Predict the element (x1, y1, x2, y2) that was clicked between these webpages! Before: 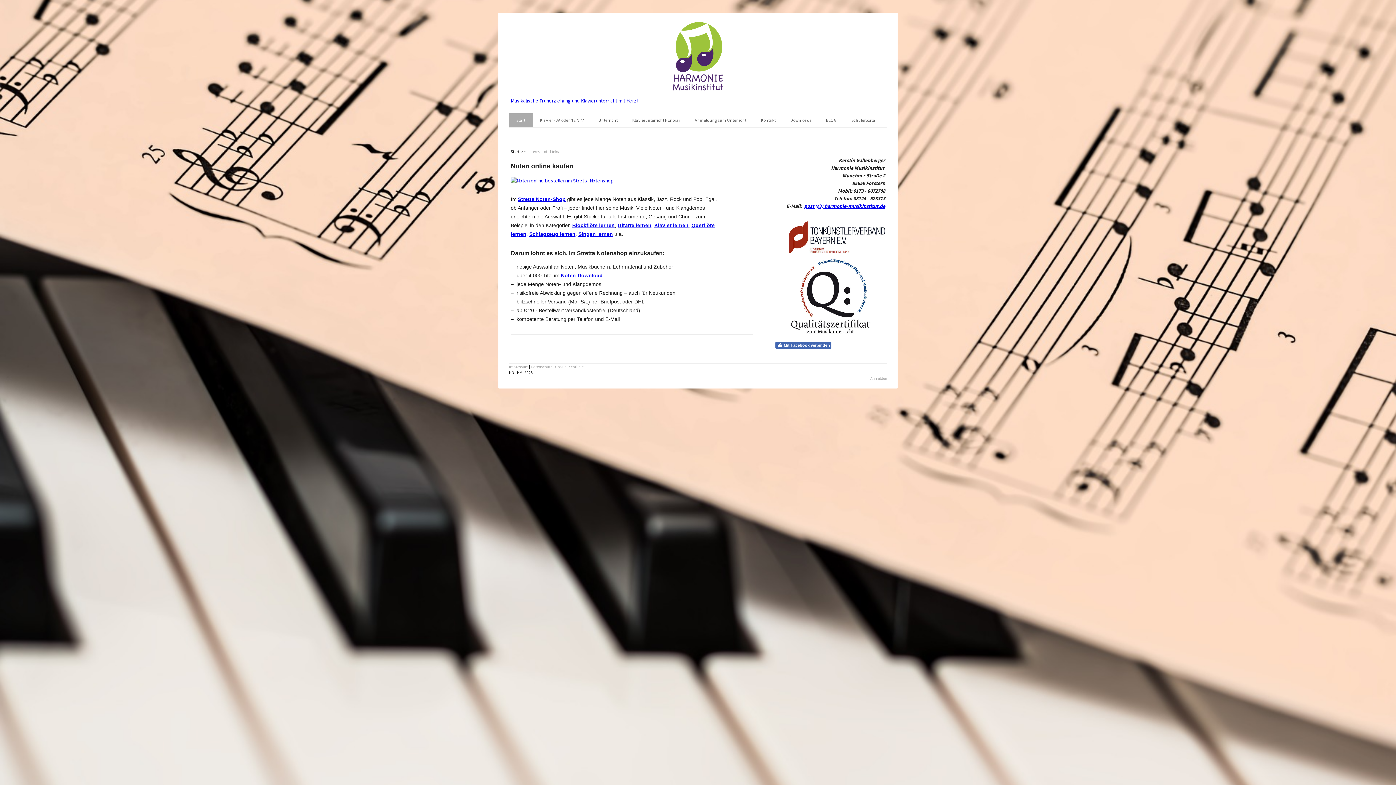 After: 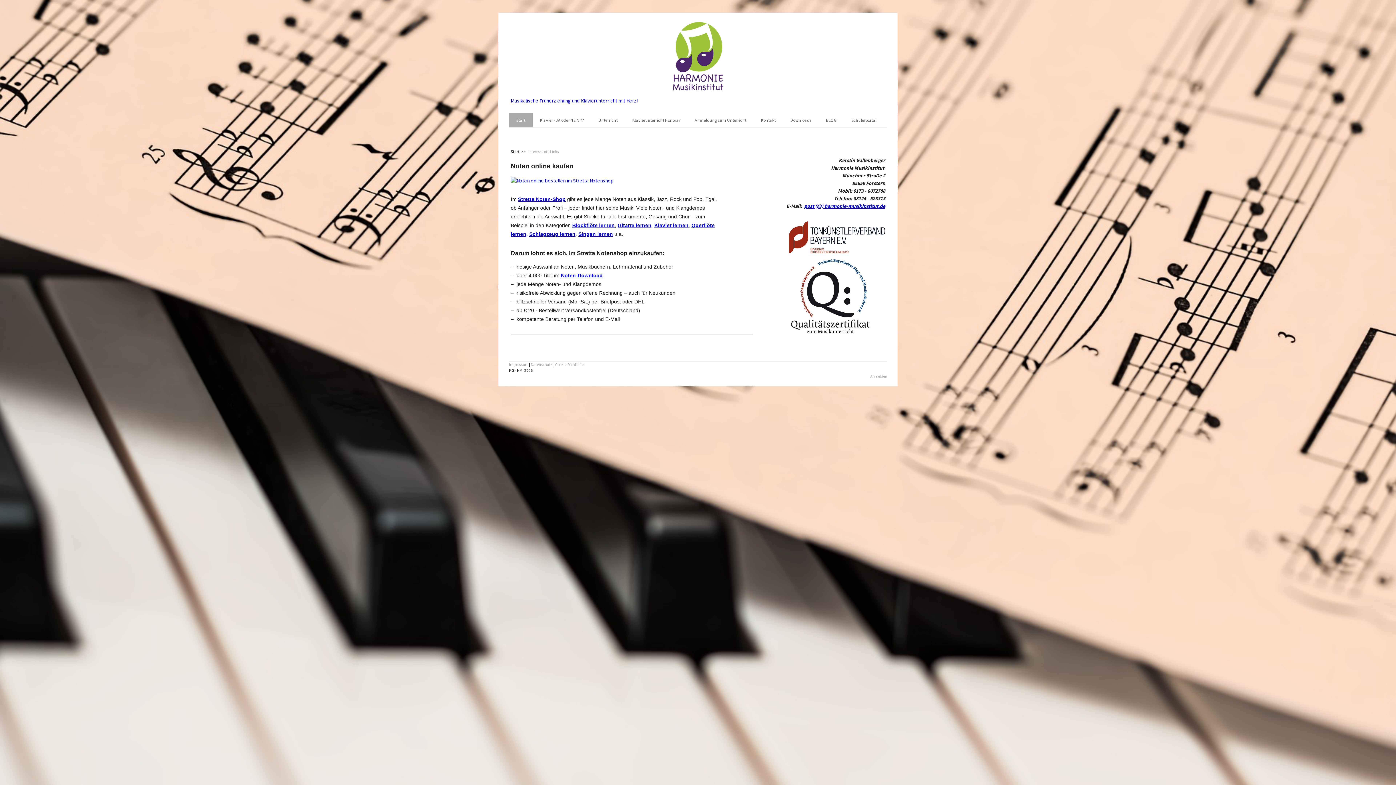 Action: bbox: (775, 341, 831, 349) label: Mit Facebook verbinden